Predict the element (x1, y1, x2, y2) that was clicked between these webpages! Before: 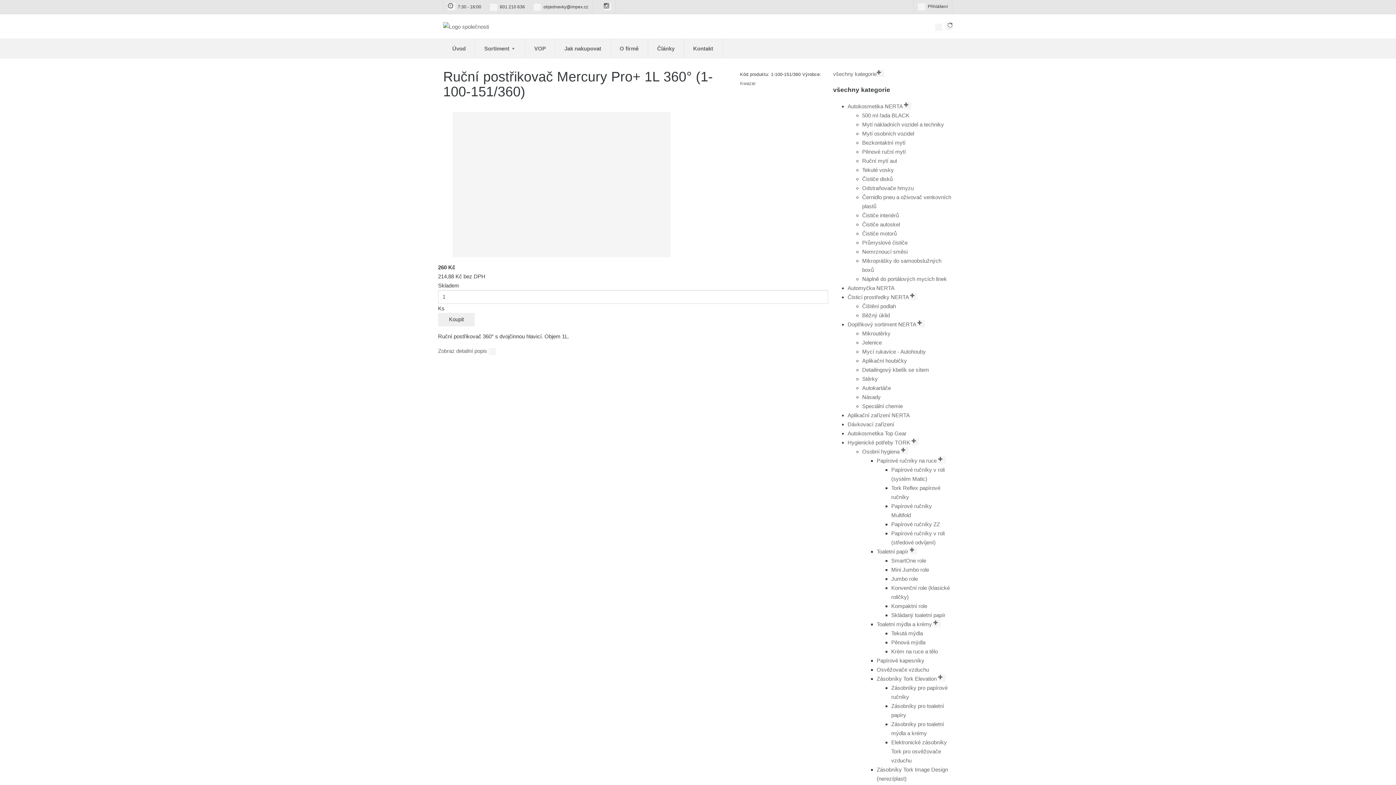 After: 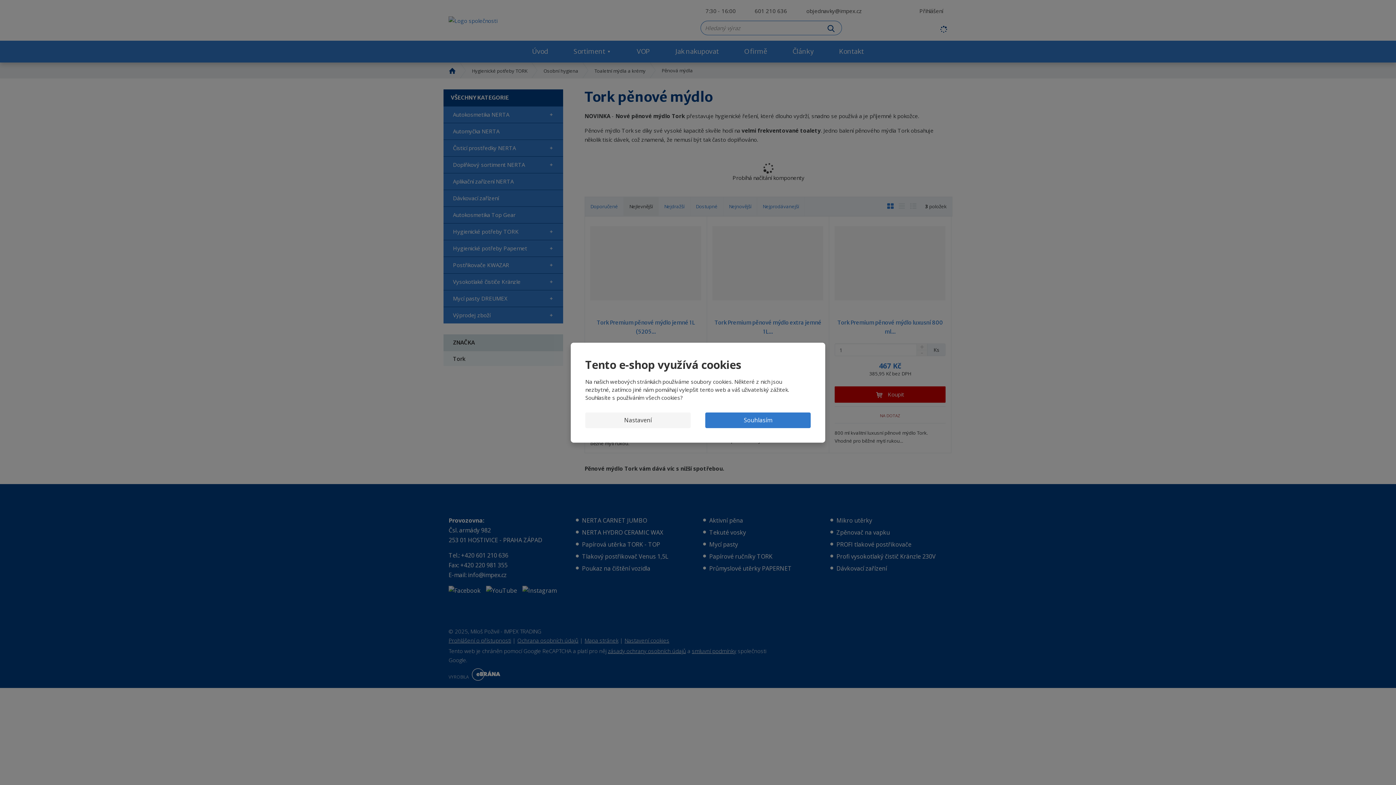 Action: bbox: (891, 639, 925, 645) label: Pěnová mýdla